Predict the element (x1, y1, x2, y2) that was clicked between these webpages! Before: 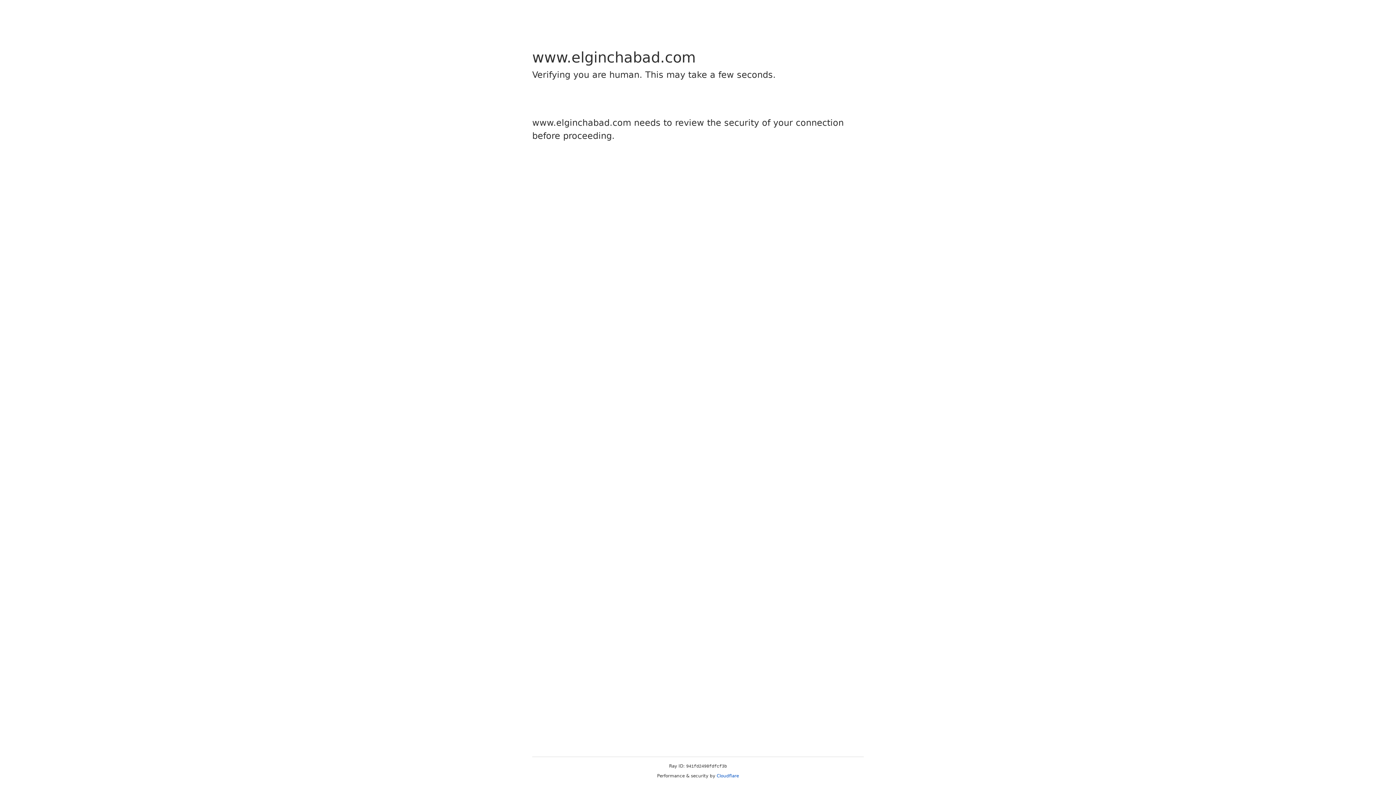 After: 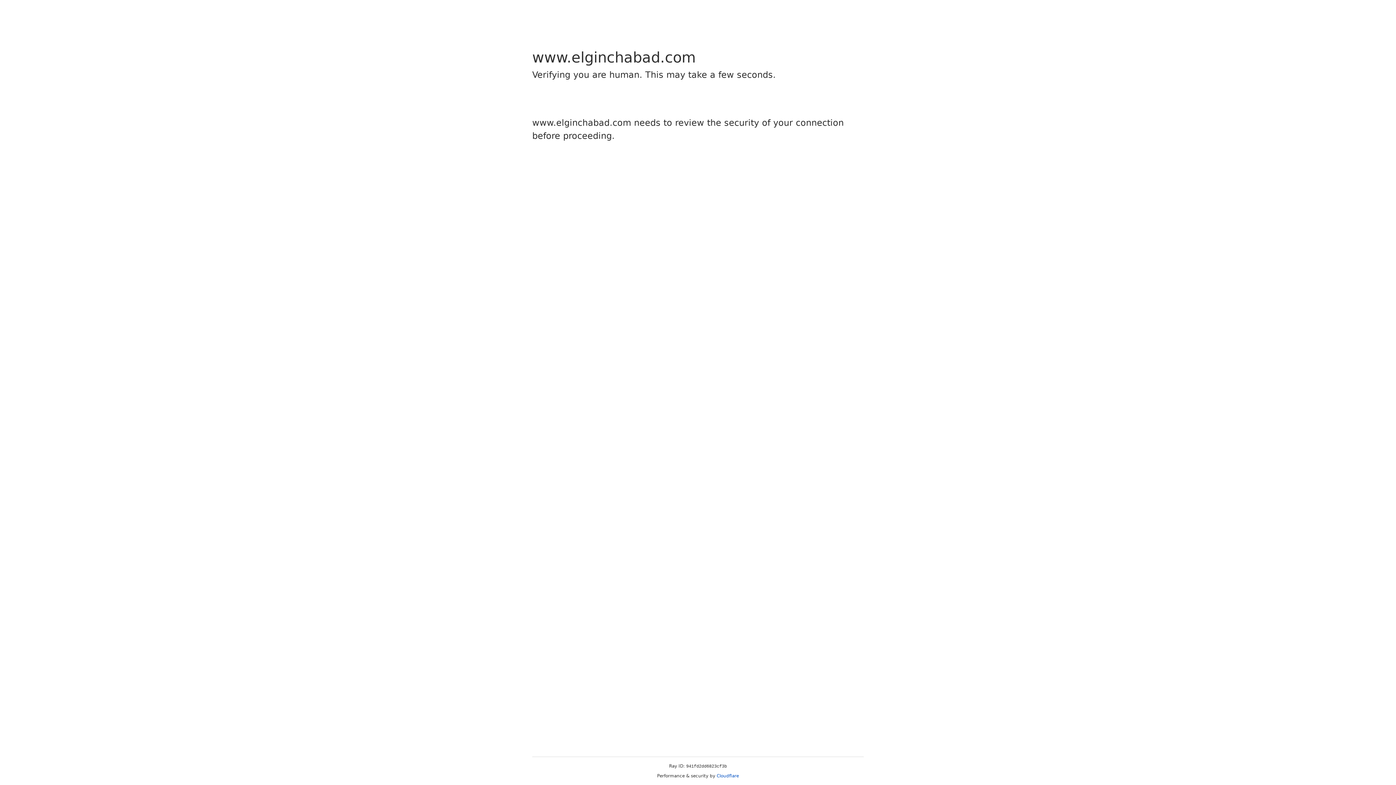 Action: bbox: (716, 773, 739, 778) label: Cloudflare